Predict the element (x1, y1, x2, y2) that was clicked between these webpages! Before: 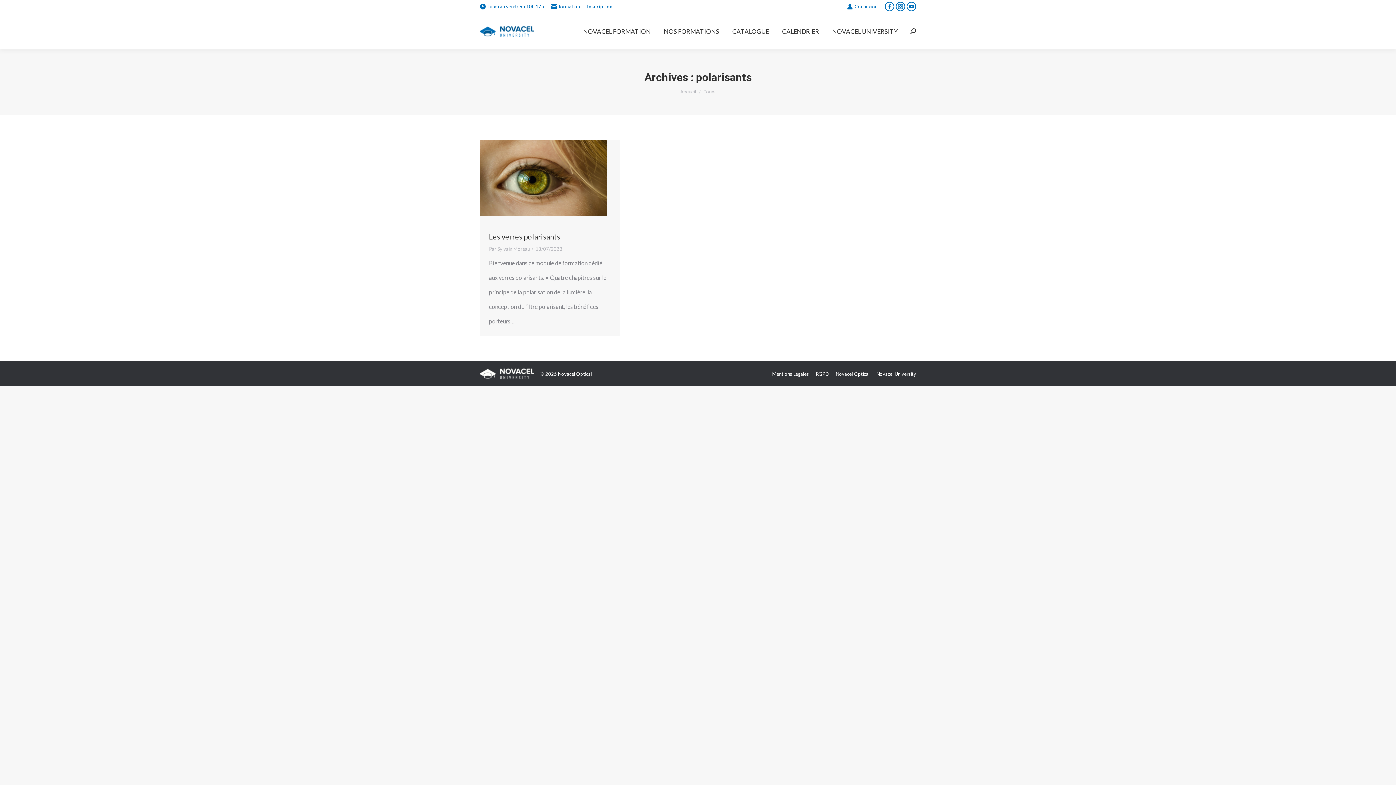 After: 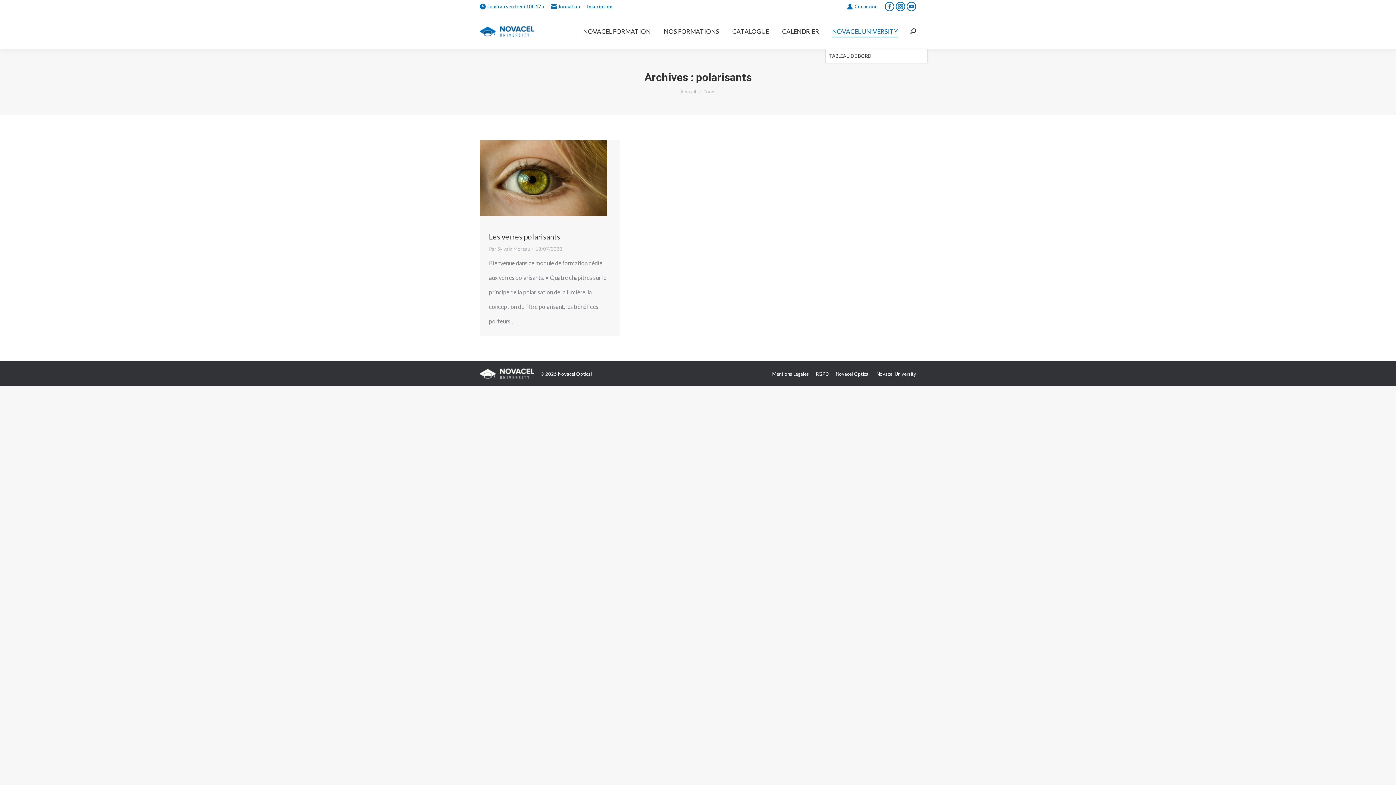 Action: label: NOVACEL UNIVERSITY bbox: (830, 19, 899, 42)